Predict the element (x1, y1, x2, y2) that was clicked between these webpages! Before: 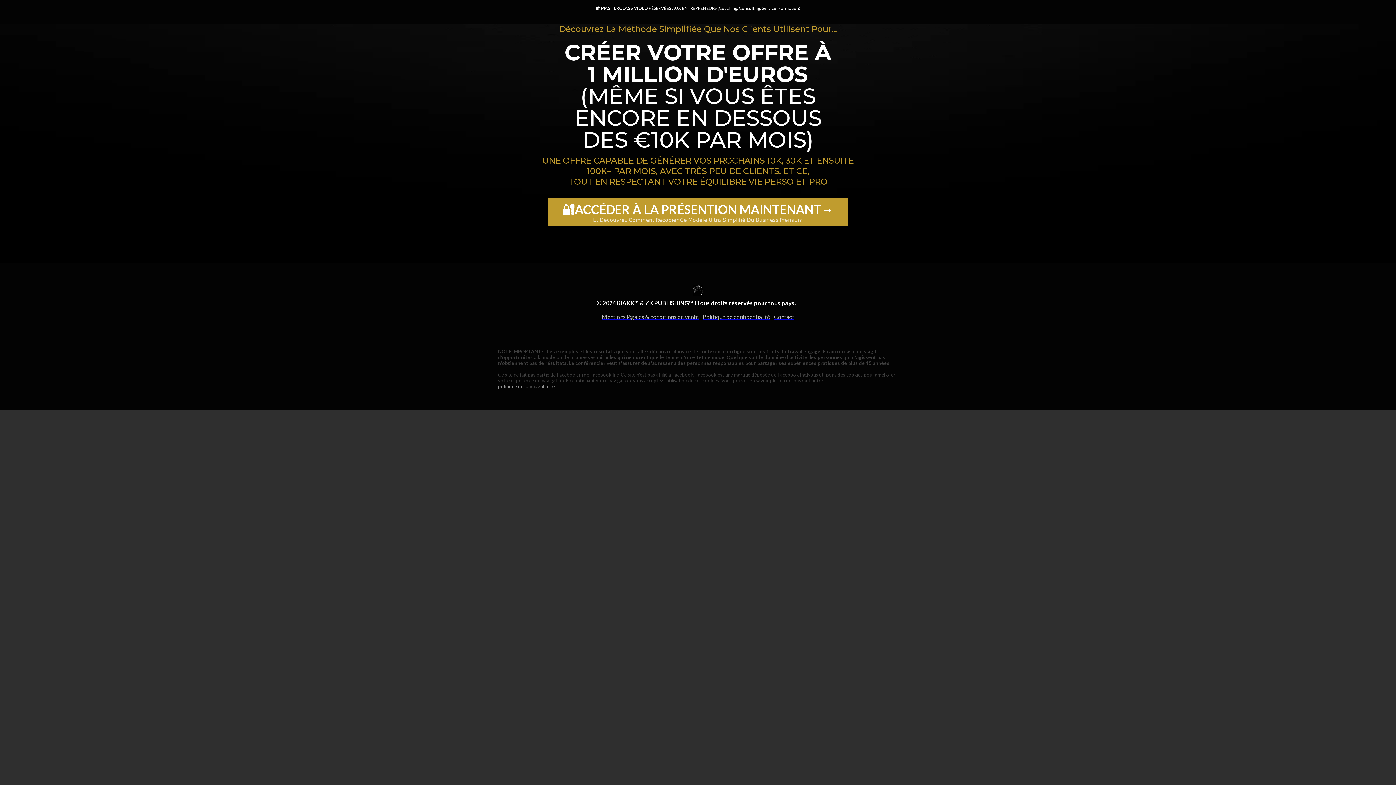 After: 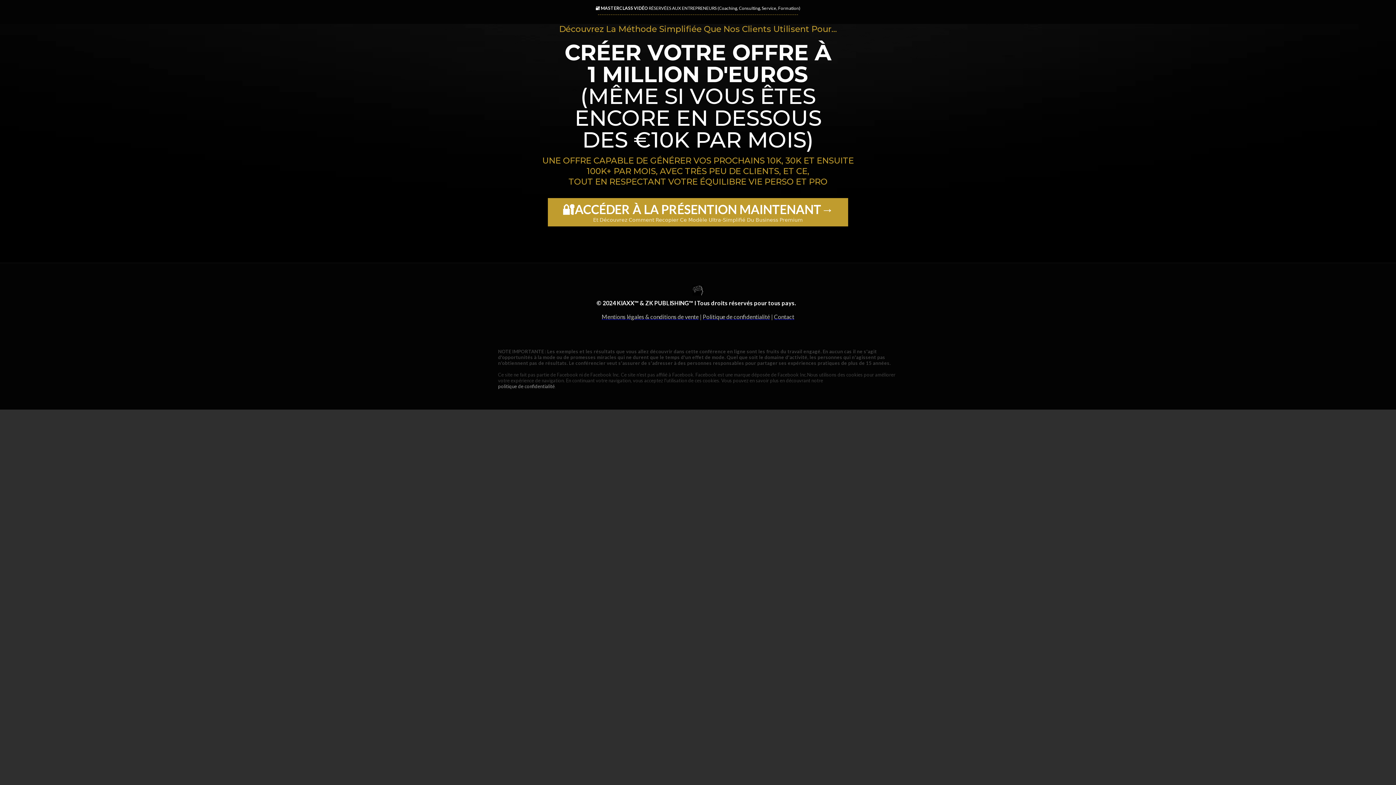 Action: label: Politique de confidentialité bbox: (702, 313, 770, 320)